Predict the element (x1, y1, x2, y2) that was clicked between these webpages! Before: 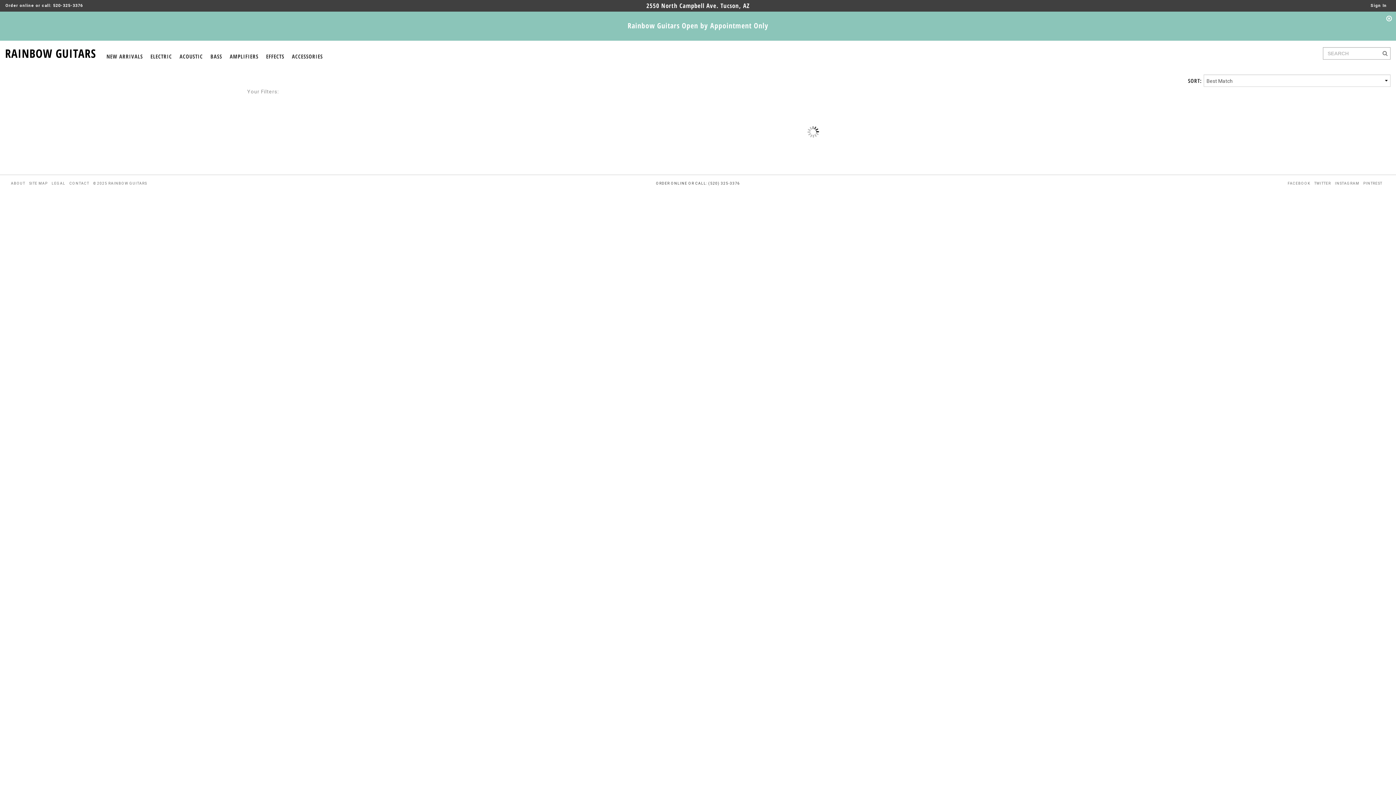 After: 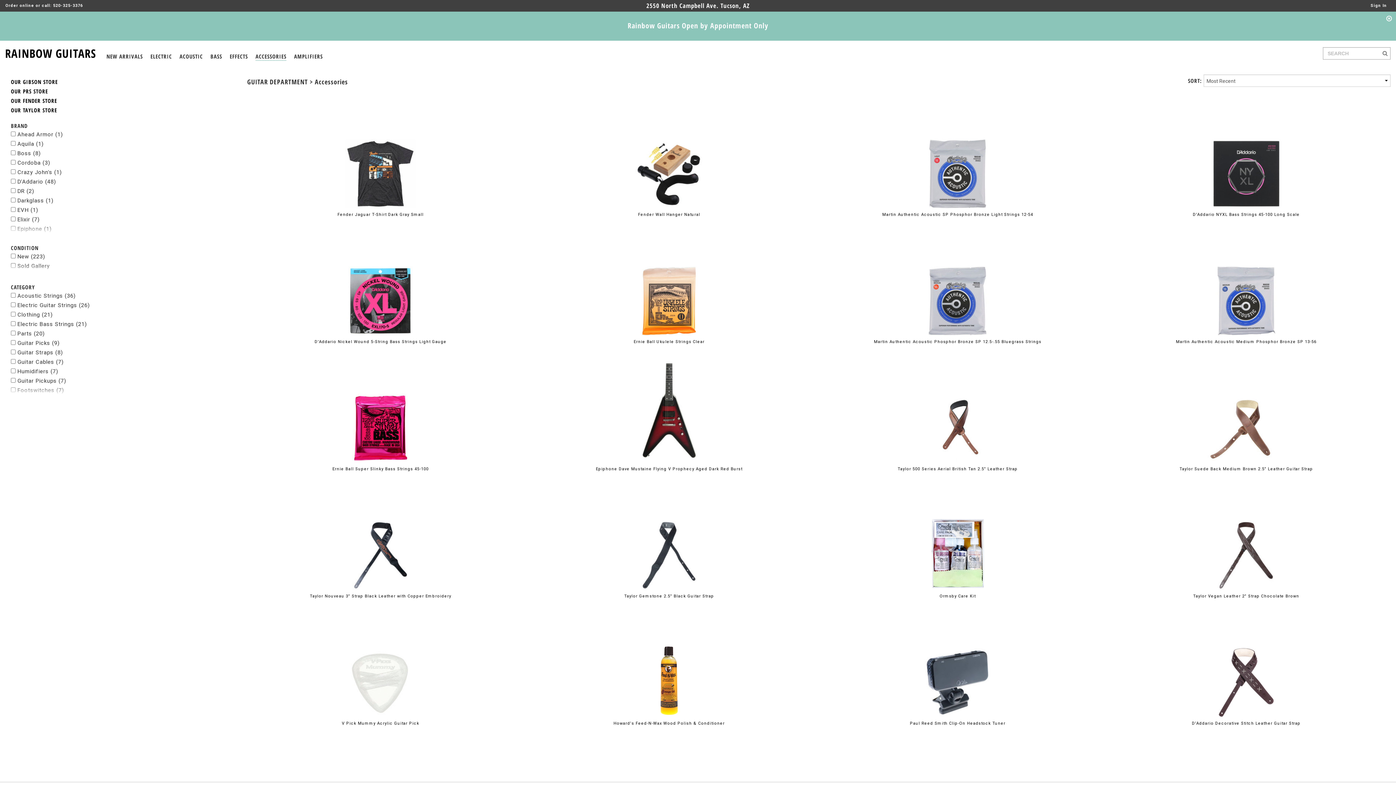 Action: bbox: (292, 52, 322, 60) label: ACCESSORIES